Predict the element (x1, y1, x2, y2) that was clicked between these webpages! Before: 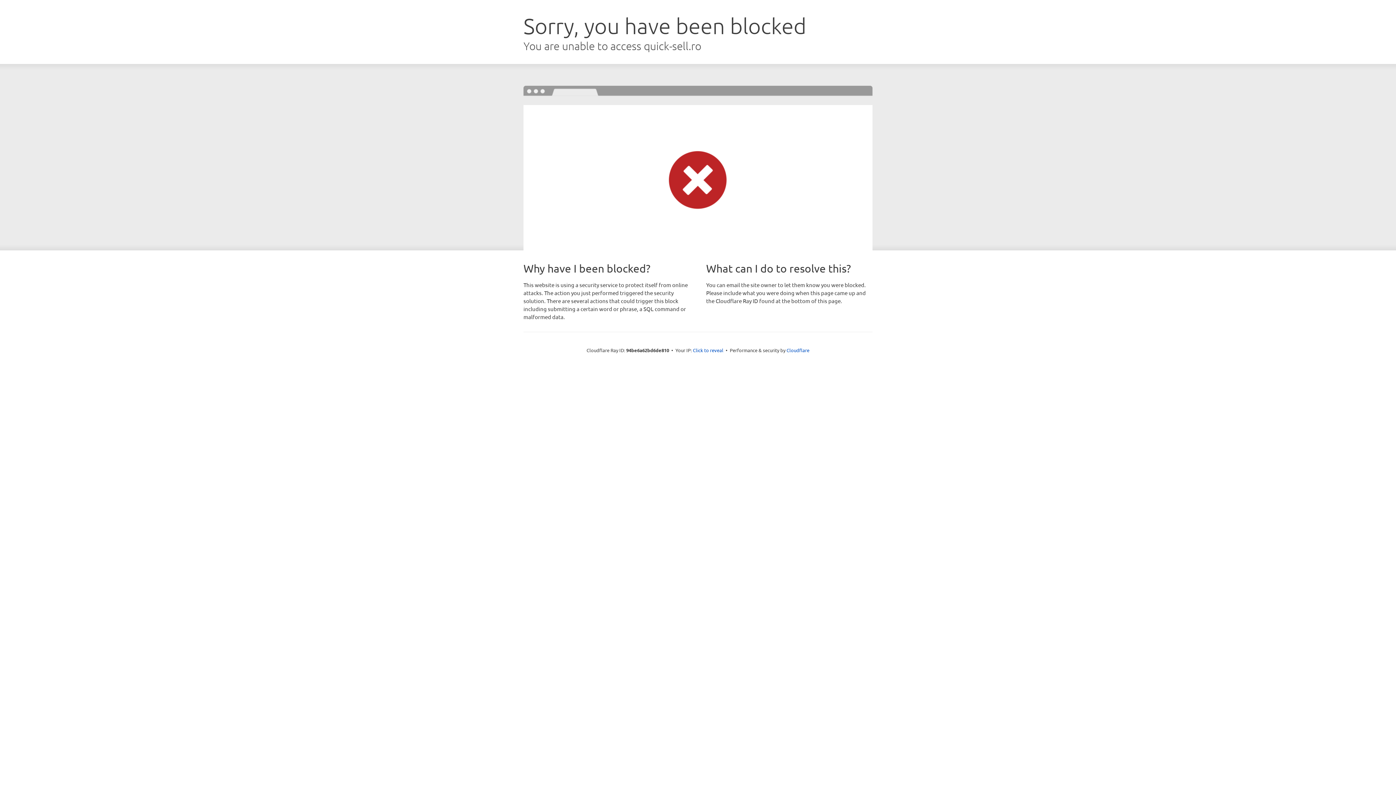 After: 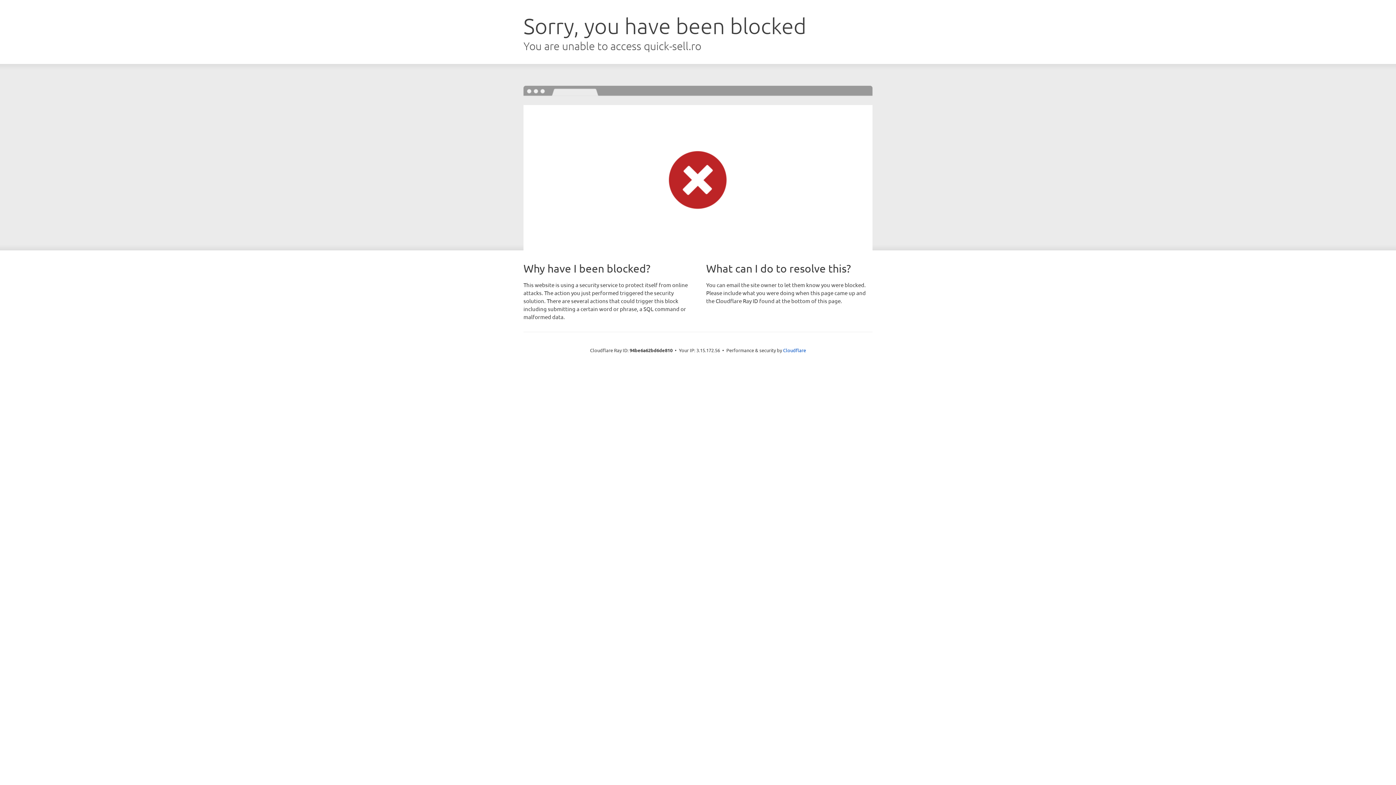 Action: bbox: (693, 346, 723, 353) label: Click to reveal